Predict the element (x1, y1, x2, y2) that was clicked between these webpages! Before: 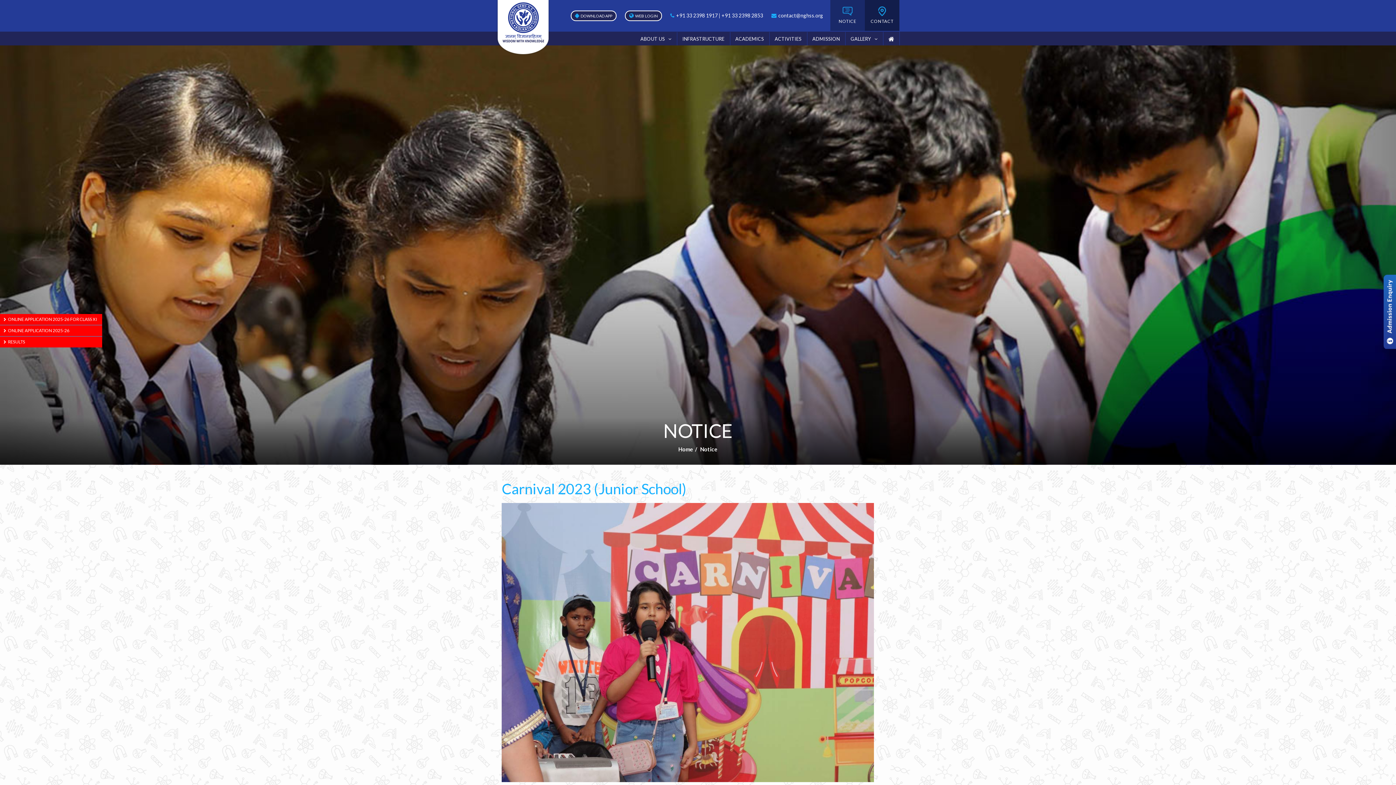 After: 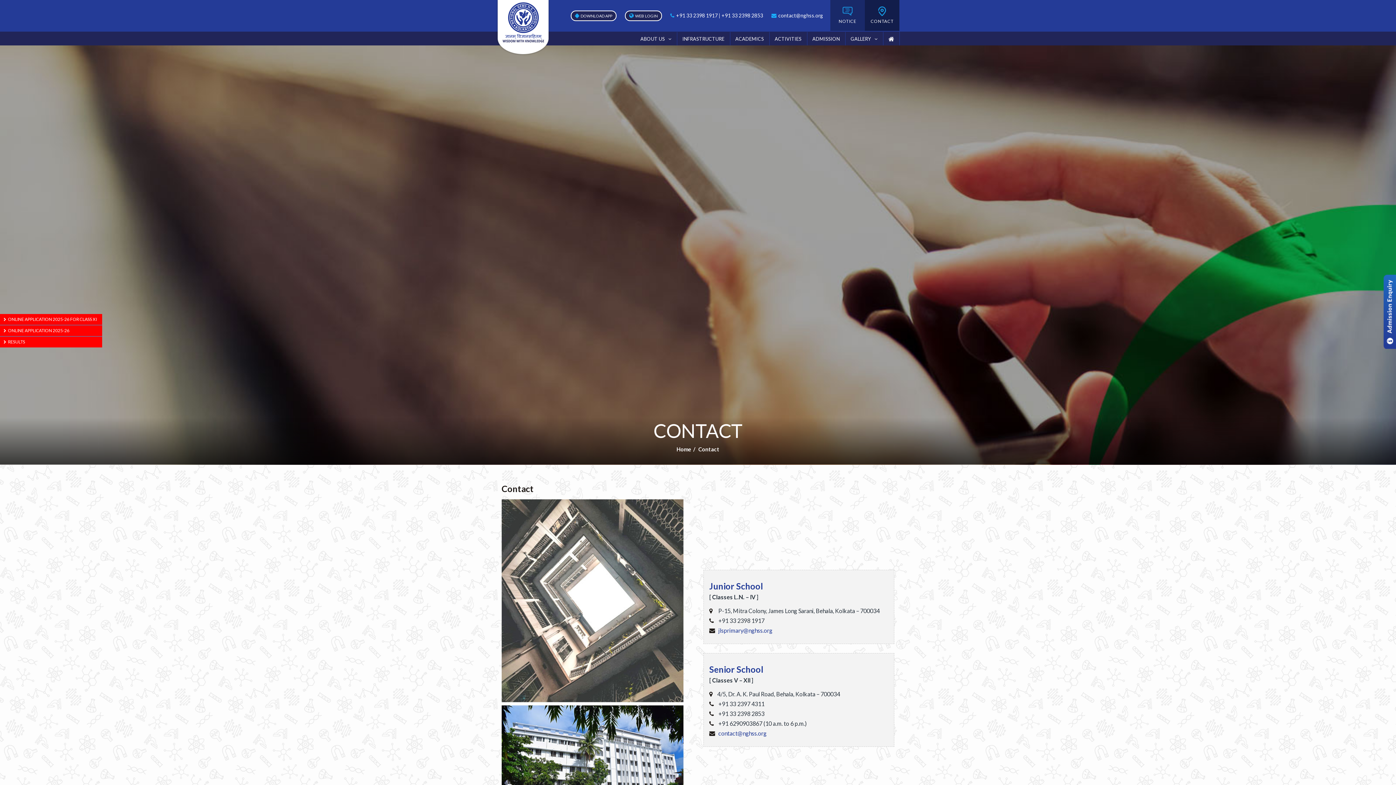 Action: label: CONTACT bbox: (865, 0, 899, 30)